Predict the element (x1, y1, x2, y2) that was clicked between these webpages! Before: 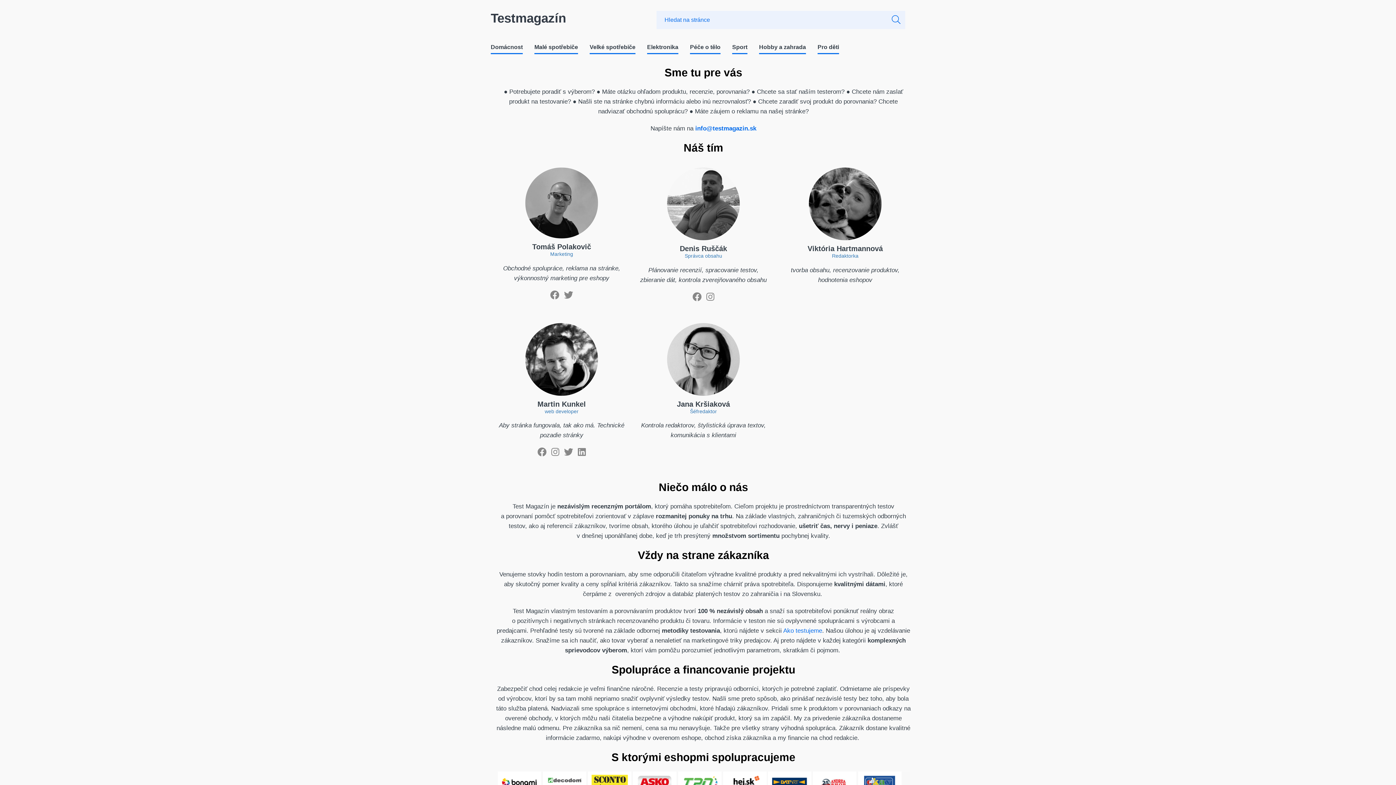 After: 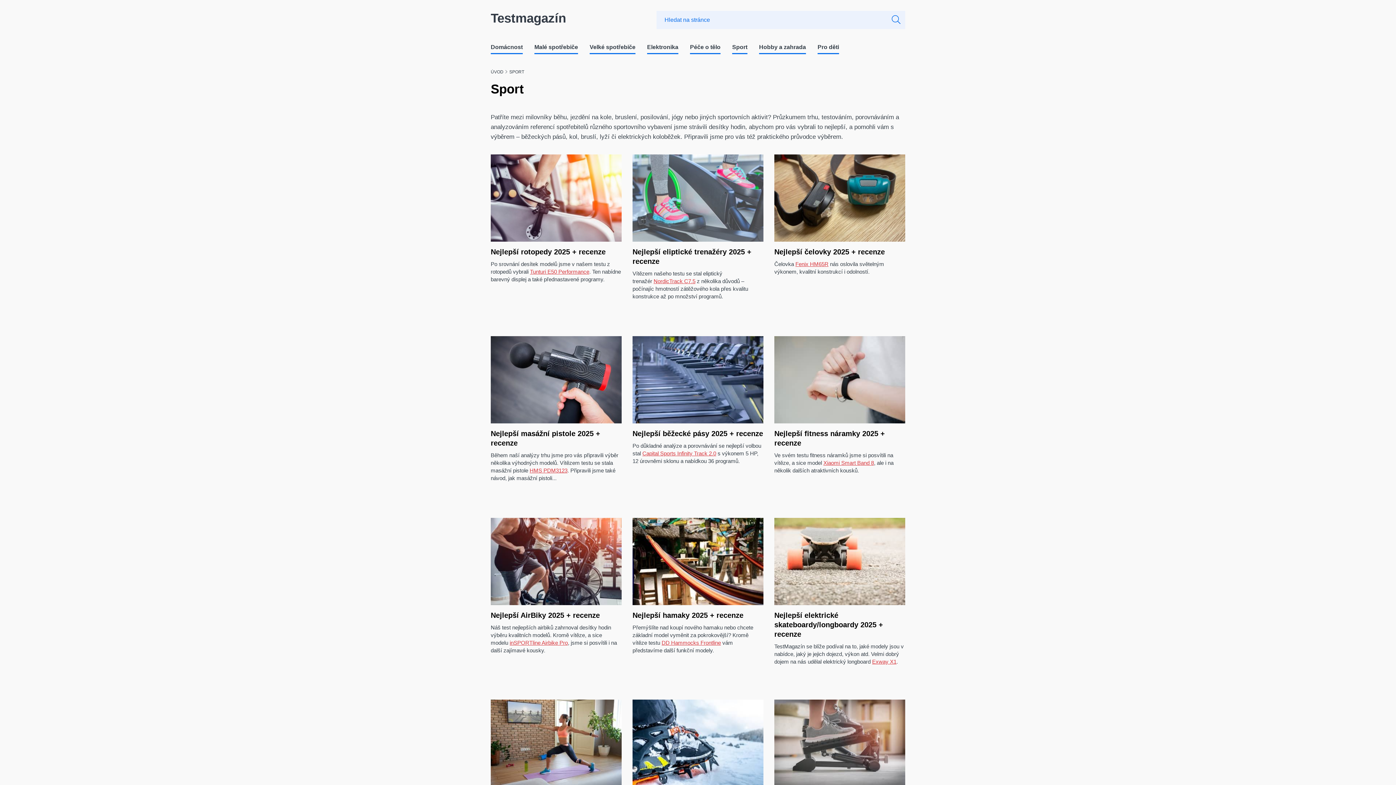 Action: label: Sport bbox: (726, 40, 753, 54)